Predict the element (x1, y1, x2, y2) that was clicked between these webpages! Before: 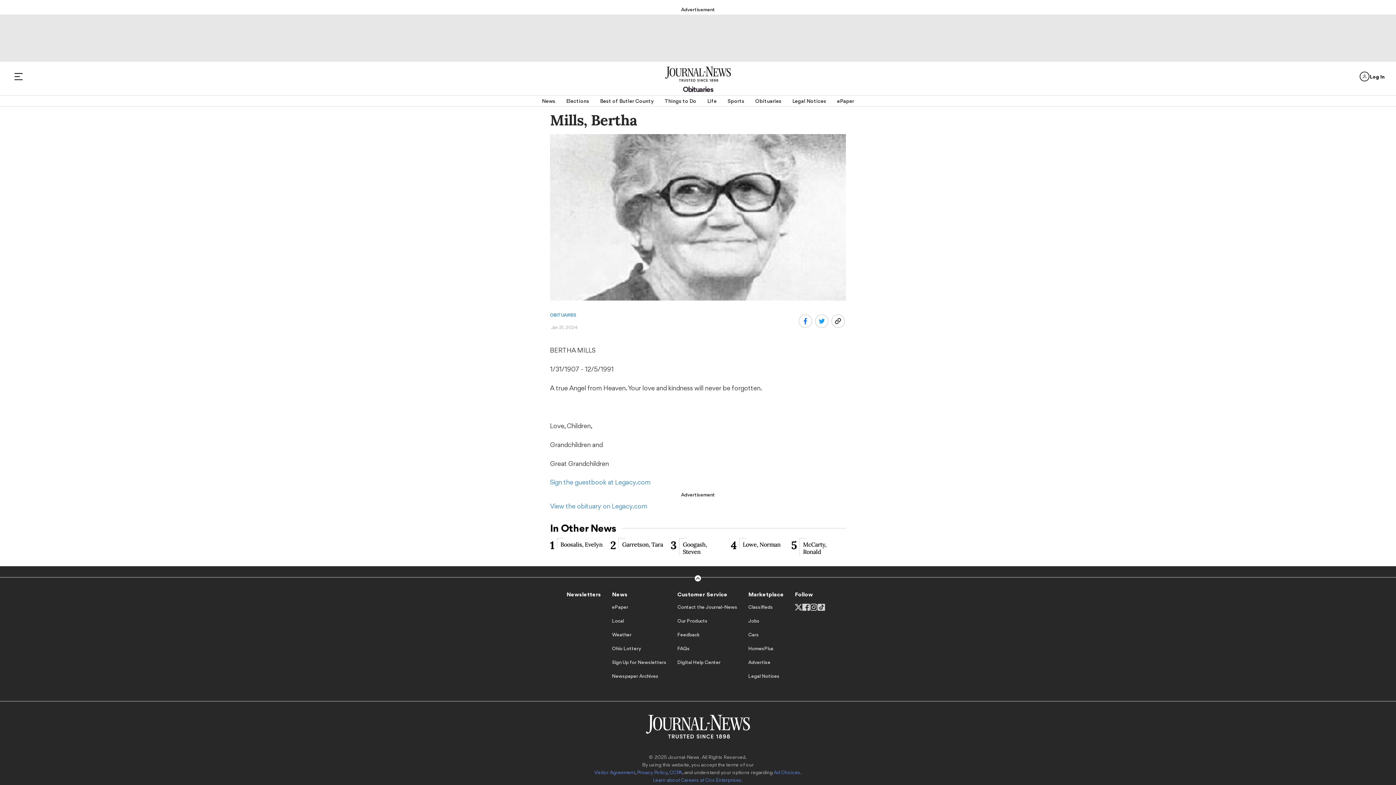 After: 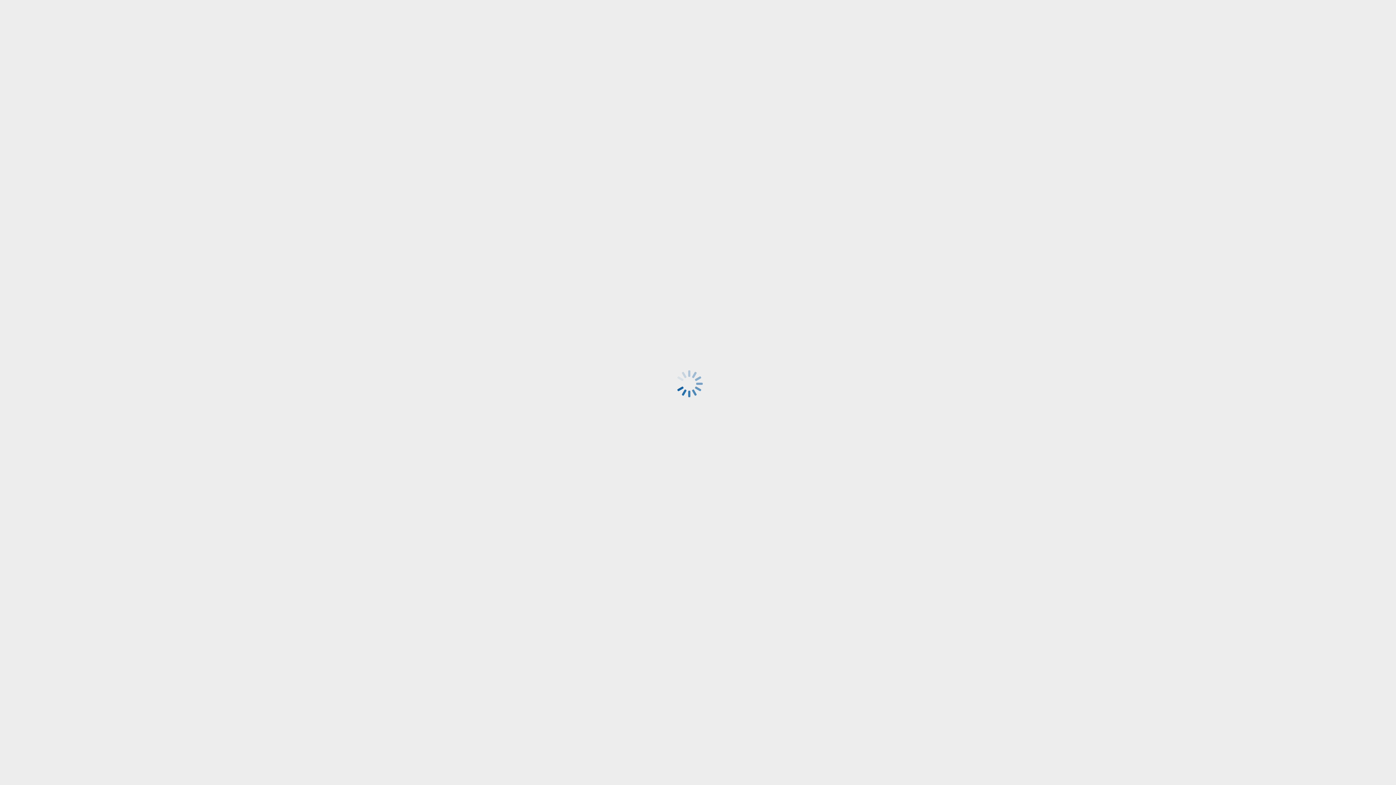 Action: label: Feedback bbox: (677, 631, 699, 644)